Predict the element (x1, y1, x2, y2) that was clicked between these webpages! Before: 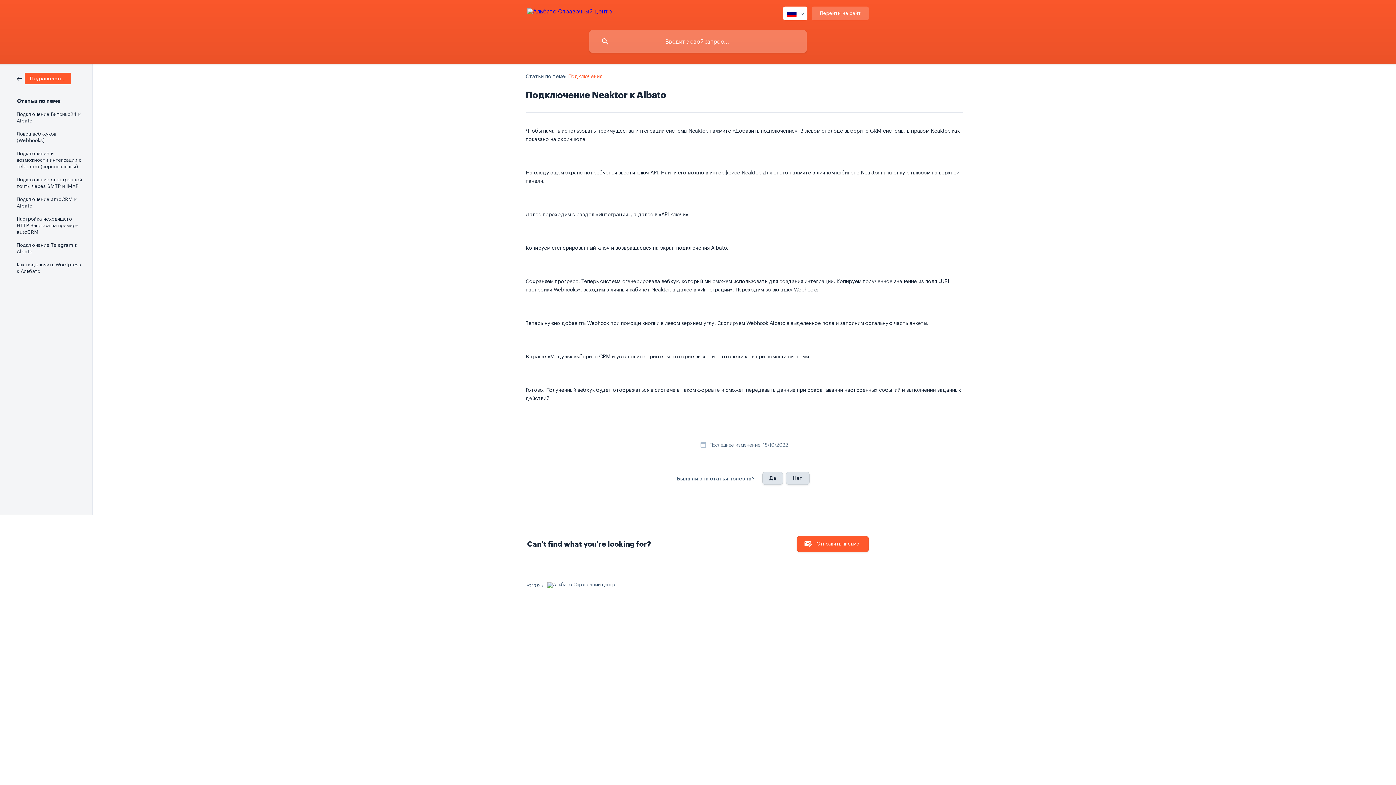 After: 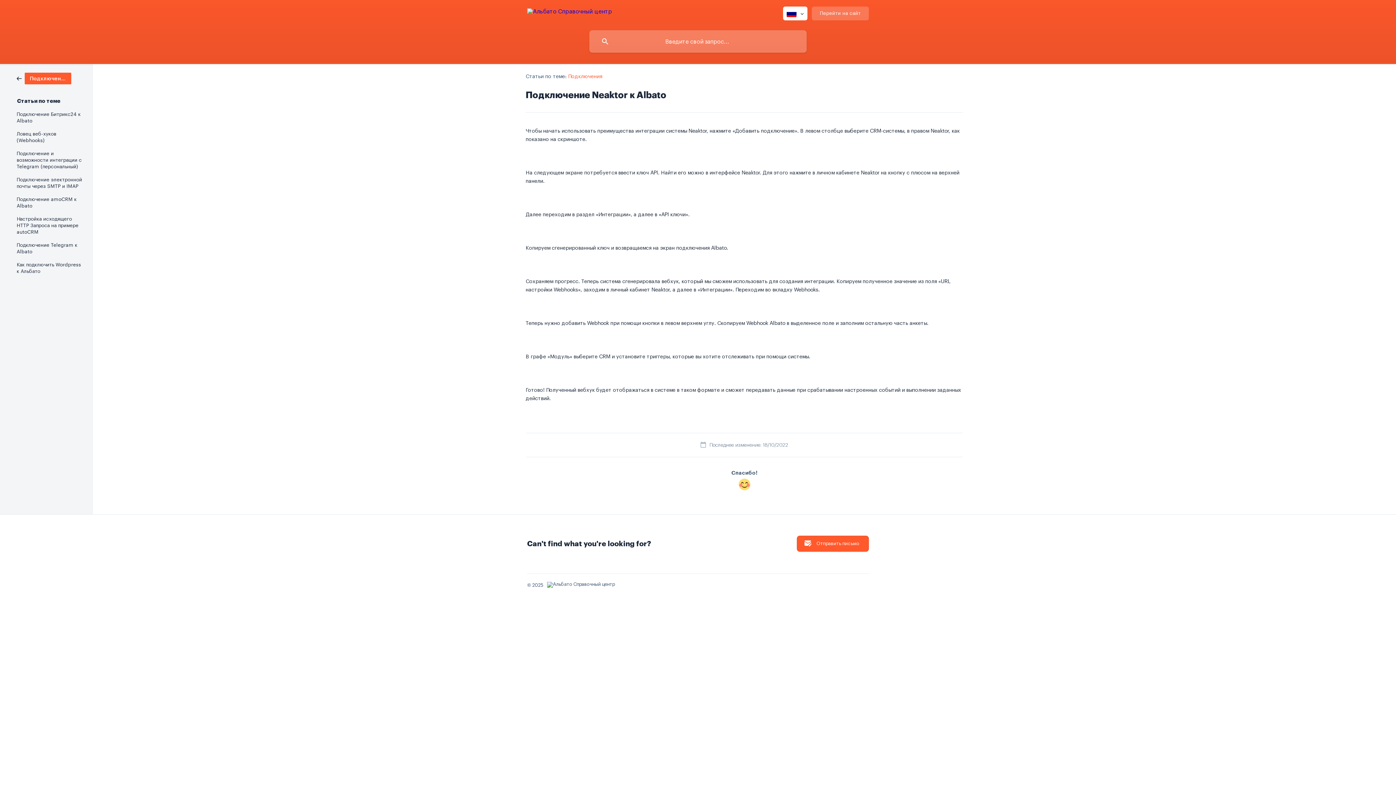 Action: bbox: (762, 472, 783, 485) label: Да